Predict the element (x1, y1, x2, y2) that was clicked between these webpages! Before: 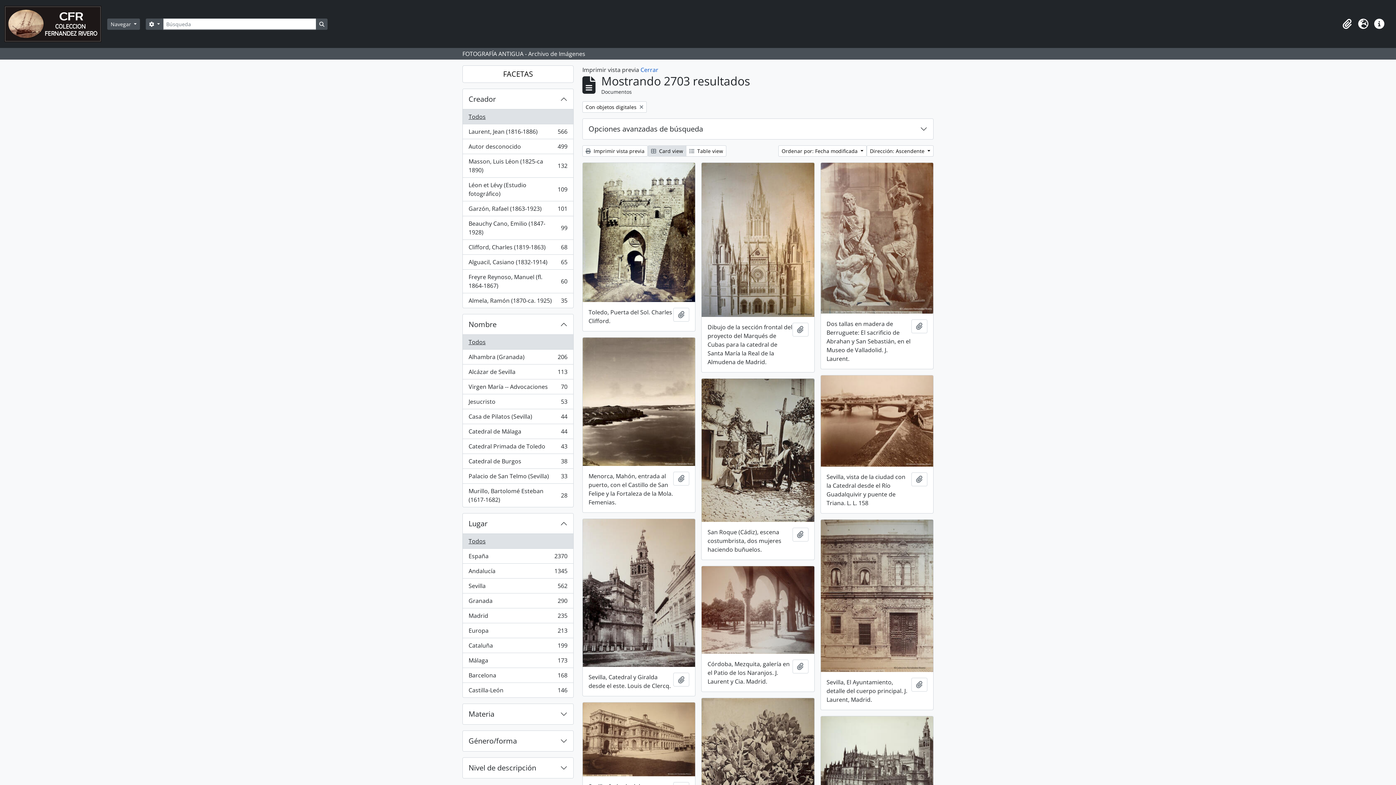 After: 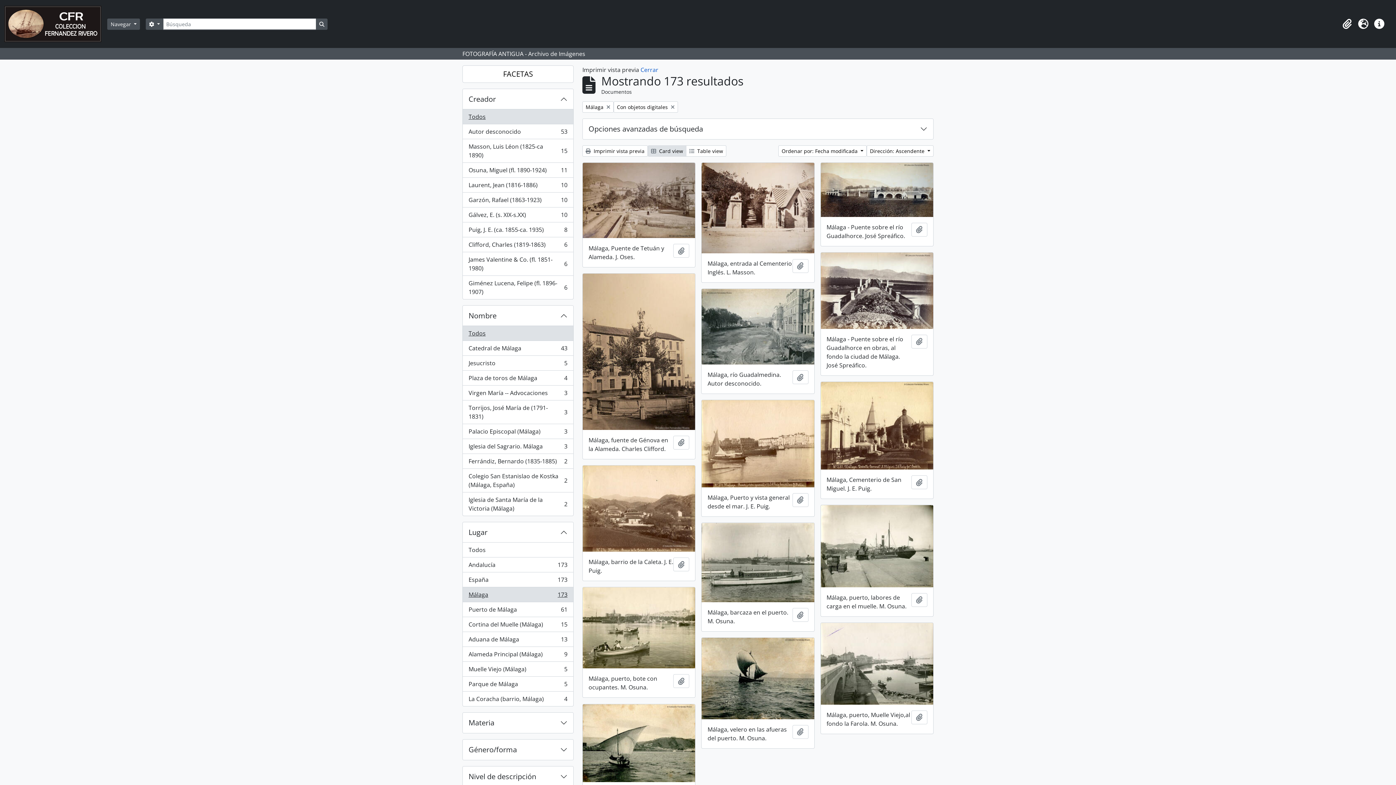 Action: bbox: (462, 653, 573, 668) label: Málaga
, 173 resultados
173